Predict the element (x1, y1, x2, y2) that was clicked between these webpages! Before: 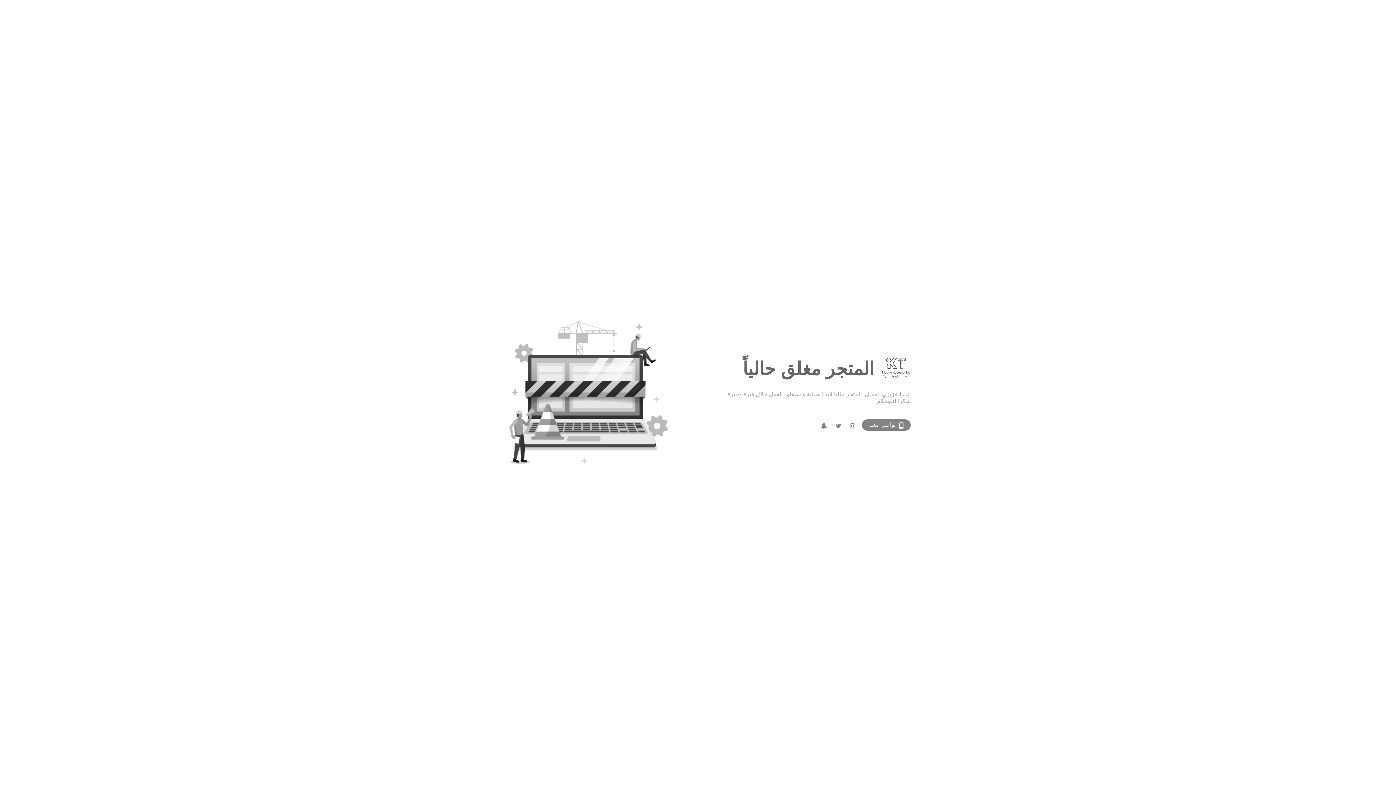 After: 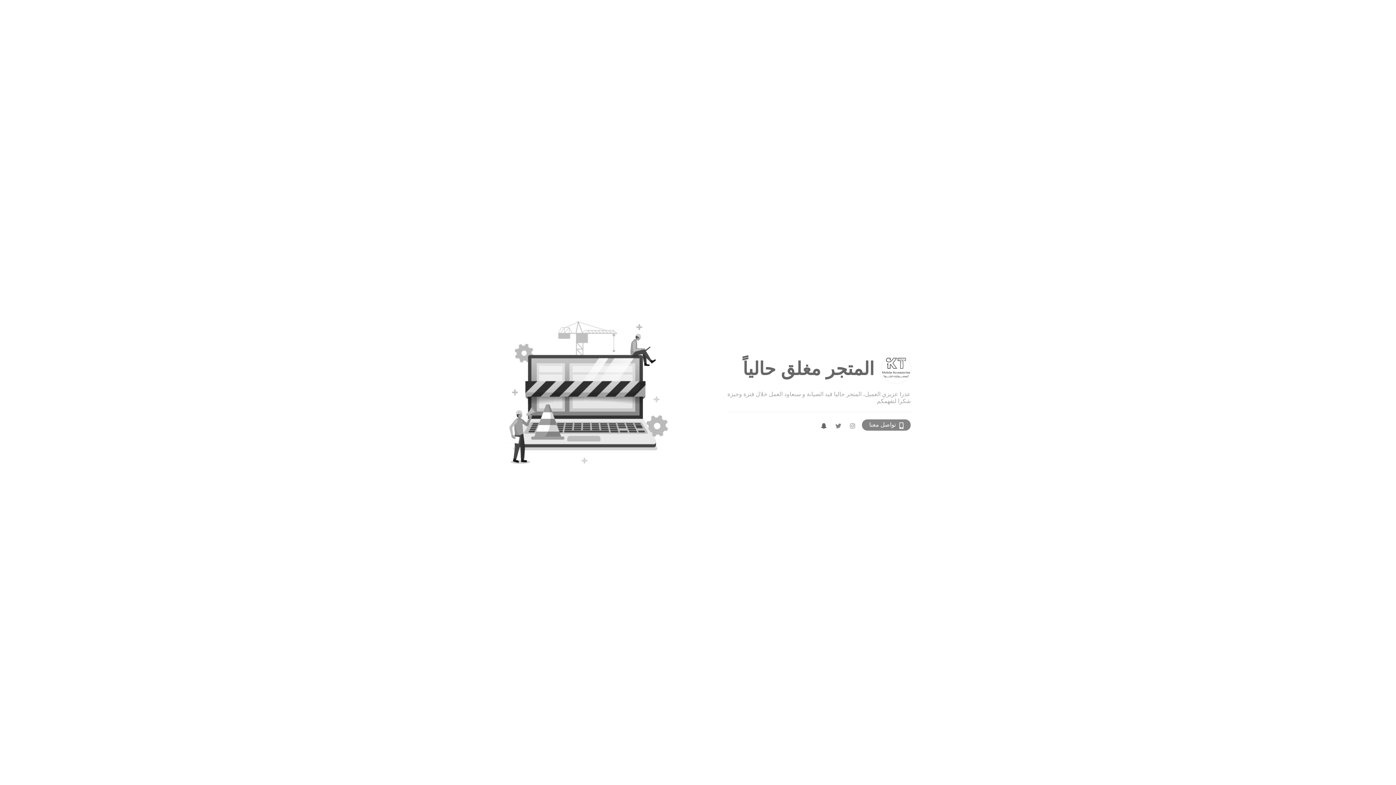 Action: bbox: (819, 421, 828, 430)